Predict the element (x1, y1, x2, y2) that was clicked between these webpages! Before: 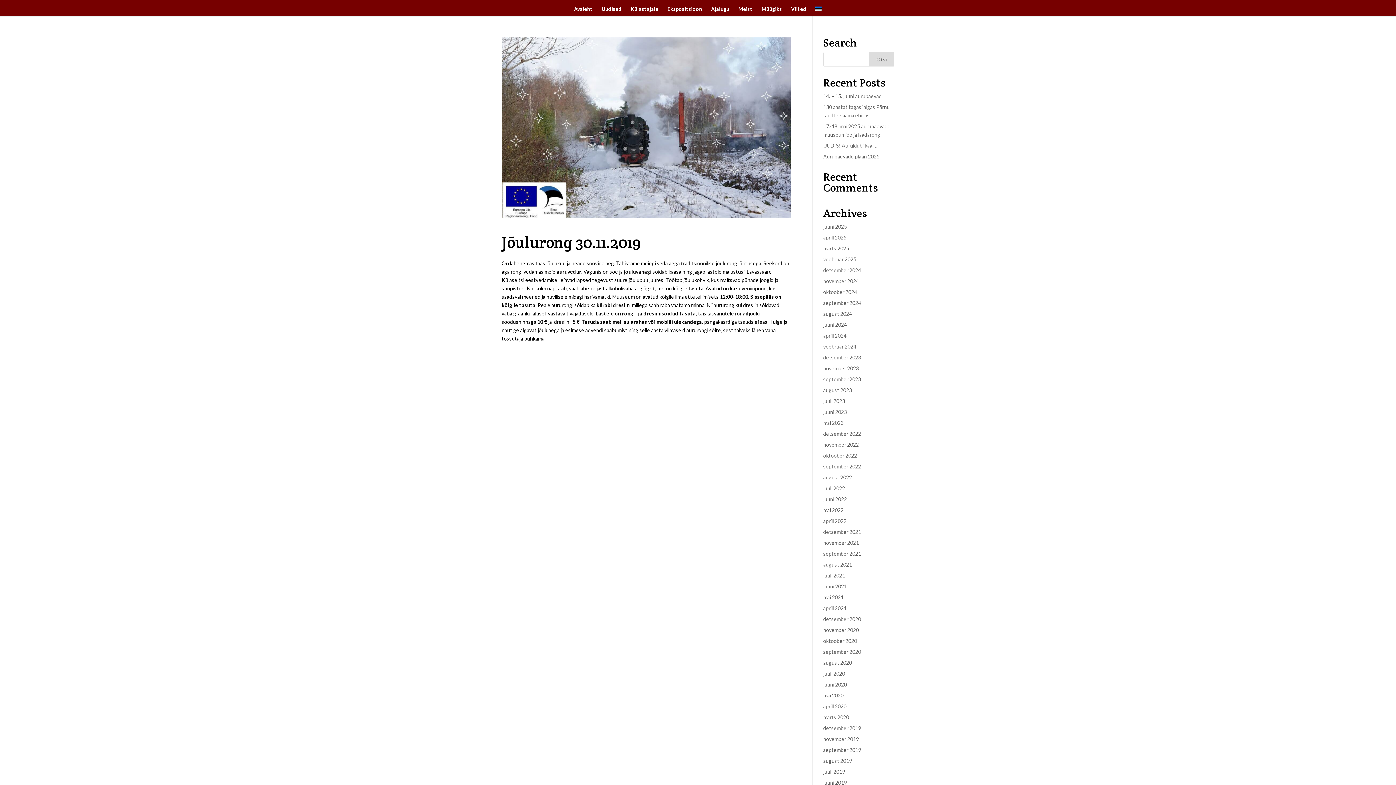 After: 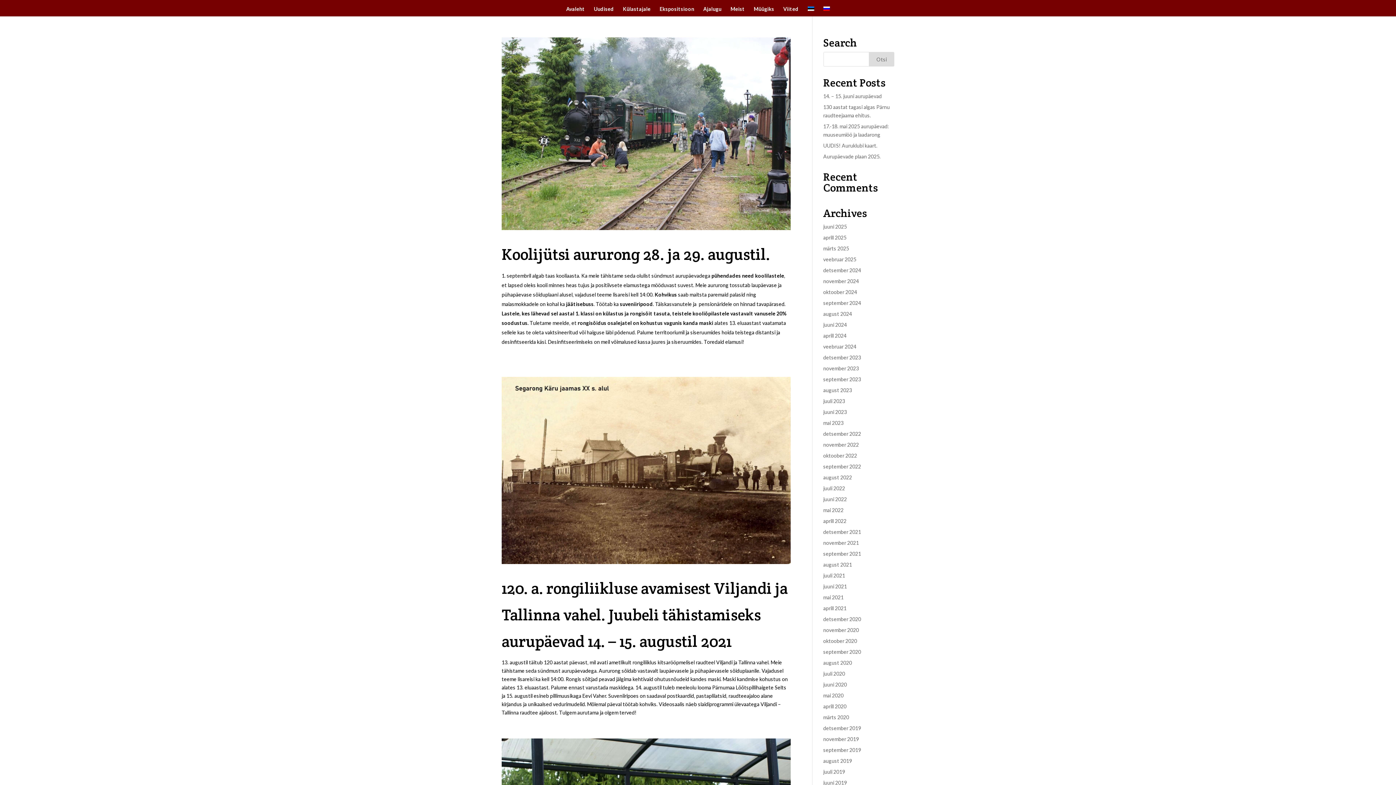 Action: bbox: (823, 561, 852, 568) label: august 2021